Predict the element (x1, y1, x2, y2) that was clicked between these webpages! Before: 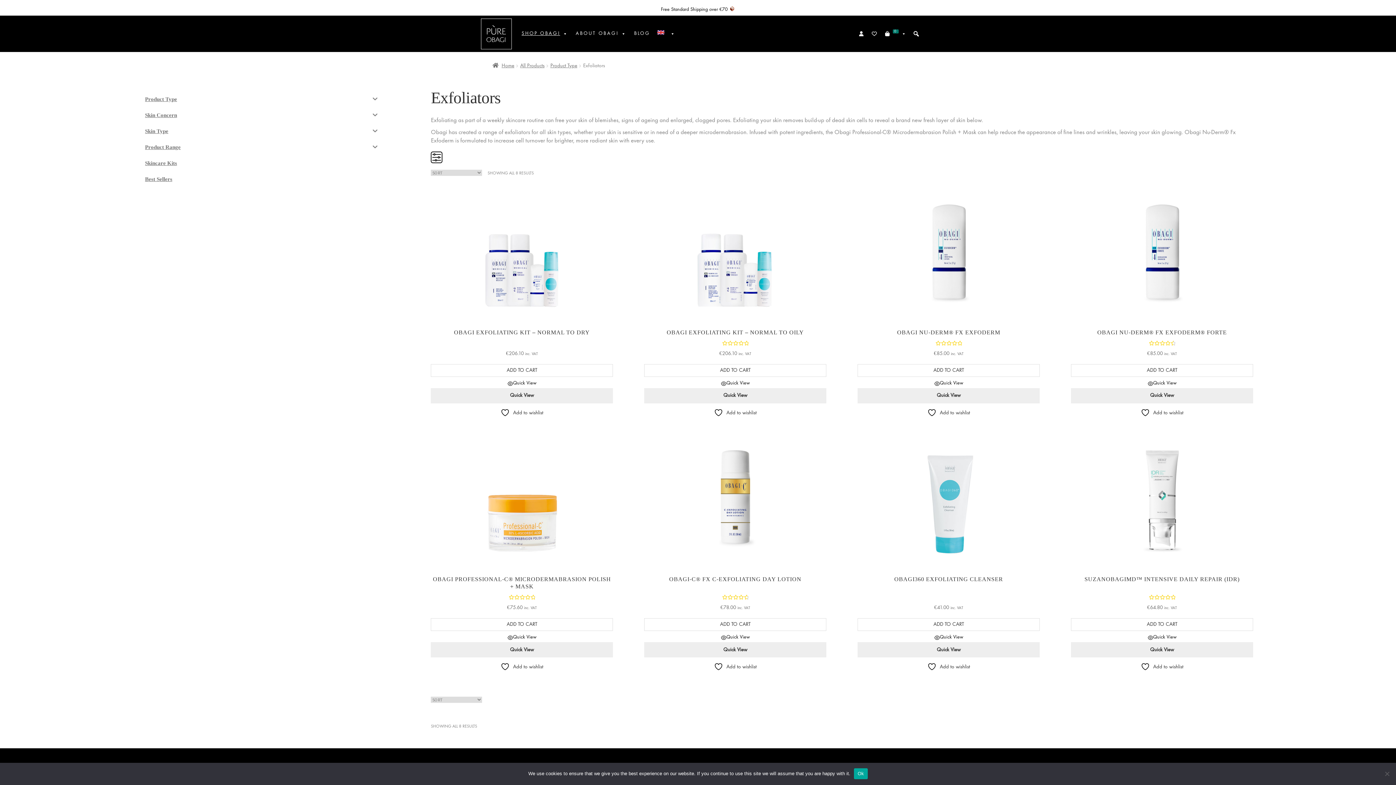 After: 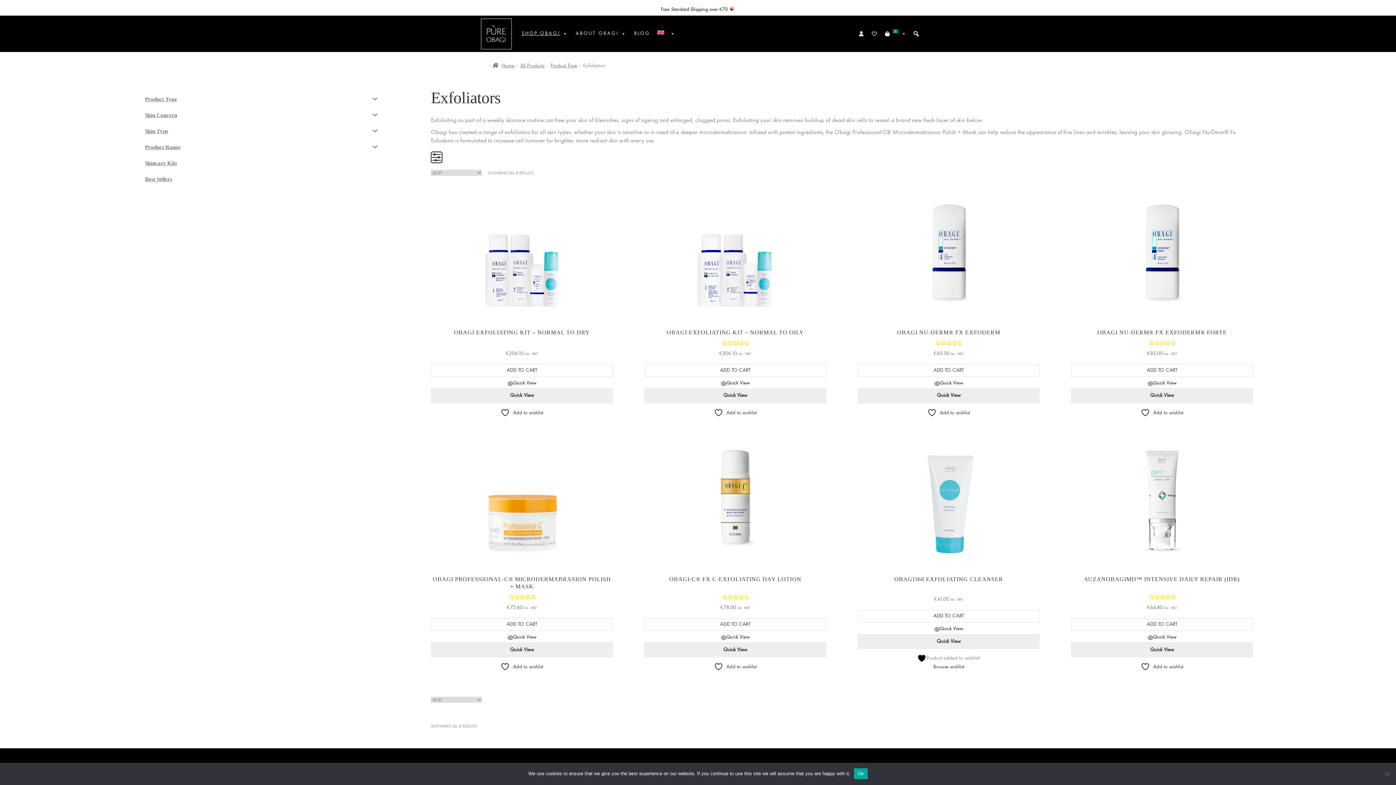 Action: label:  Add to wishlist bbox: (927, 662, 970, 671)